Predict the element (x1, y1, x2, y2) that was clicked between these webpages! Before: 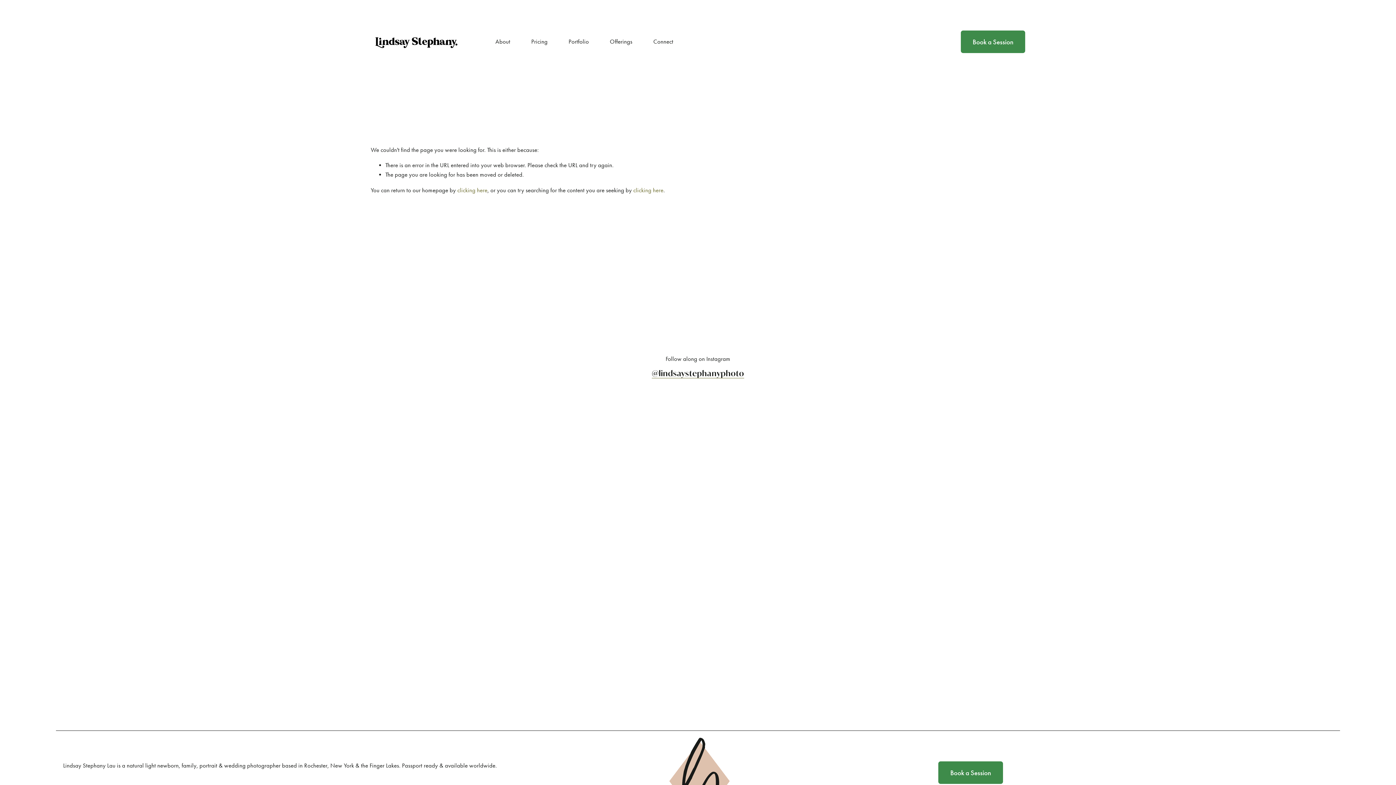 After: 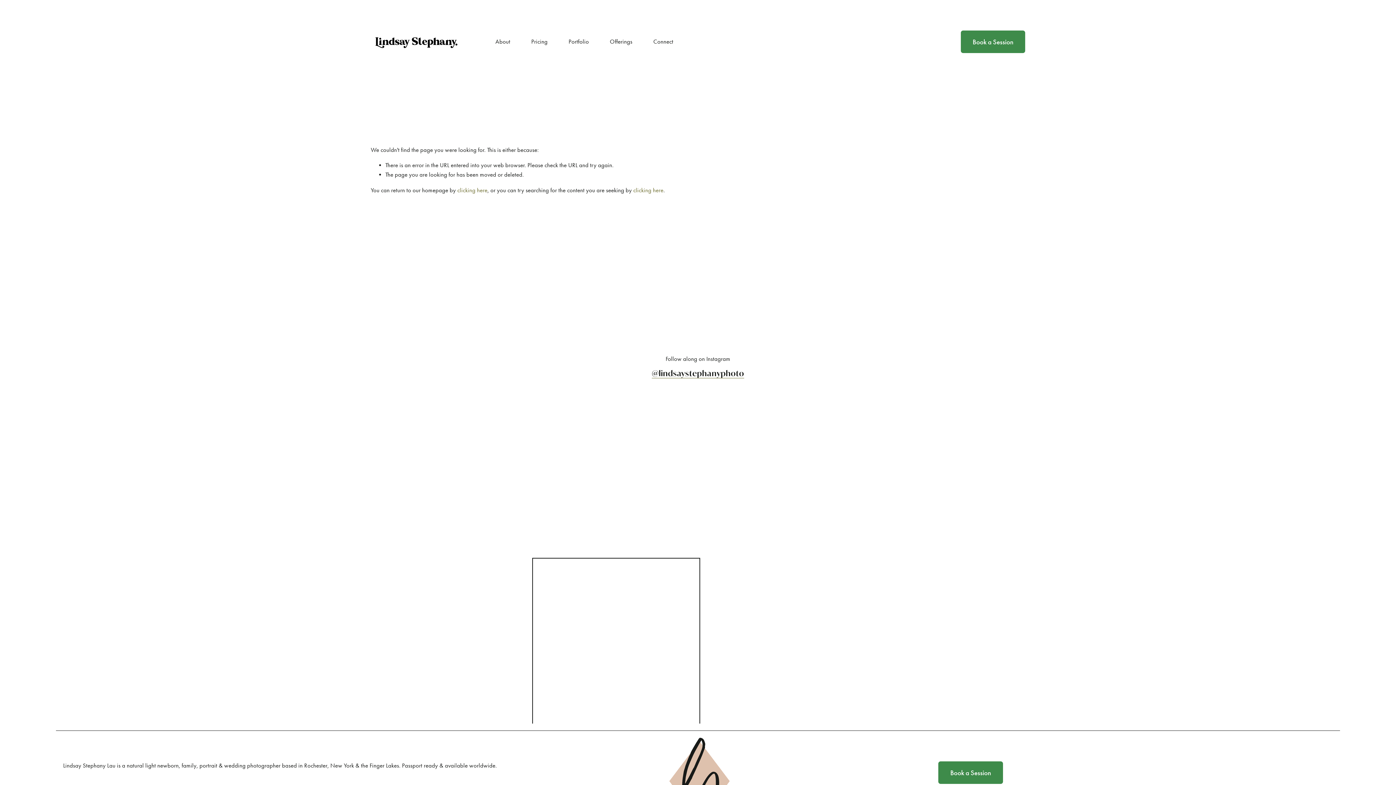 Action: bbox: (534, 560, 698, 723)